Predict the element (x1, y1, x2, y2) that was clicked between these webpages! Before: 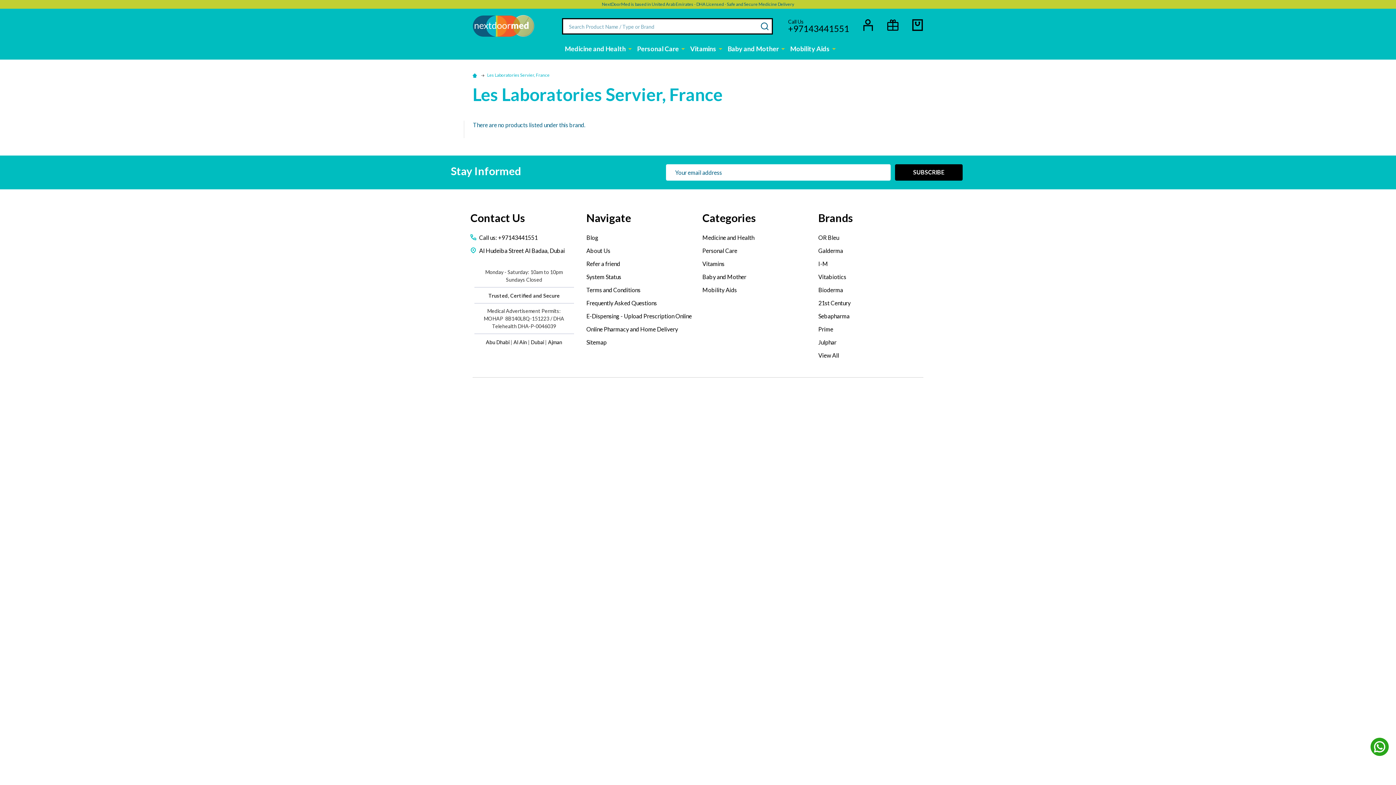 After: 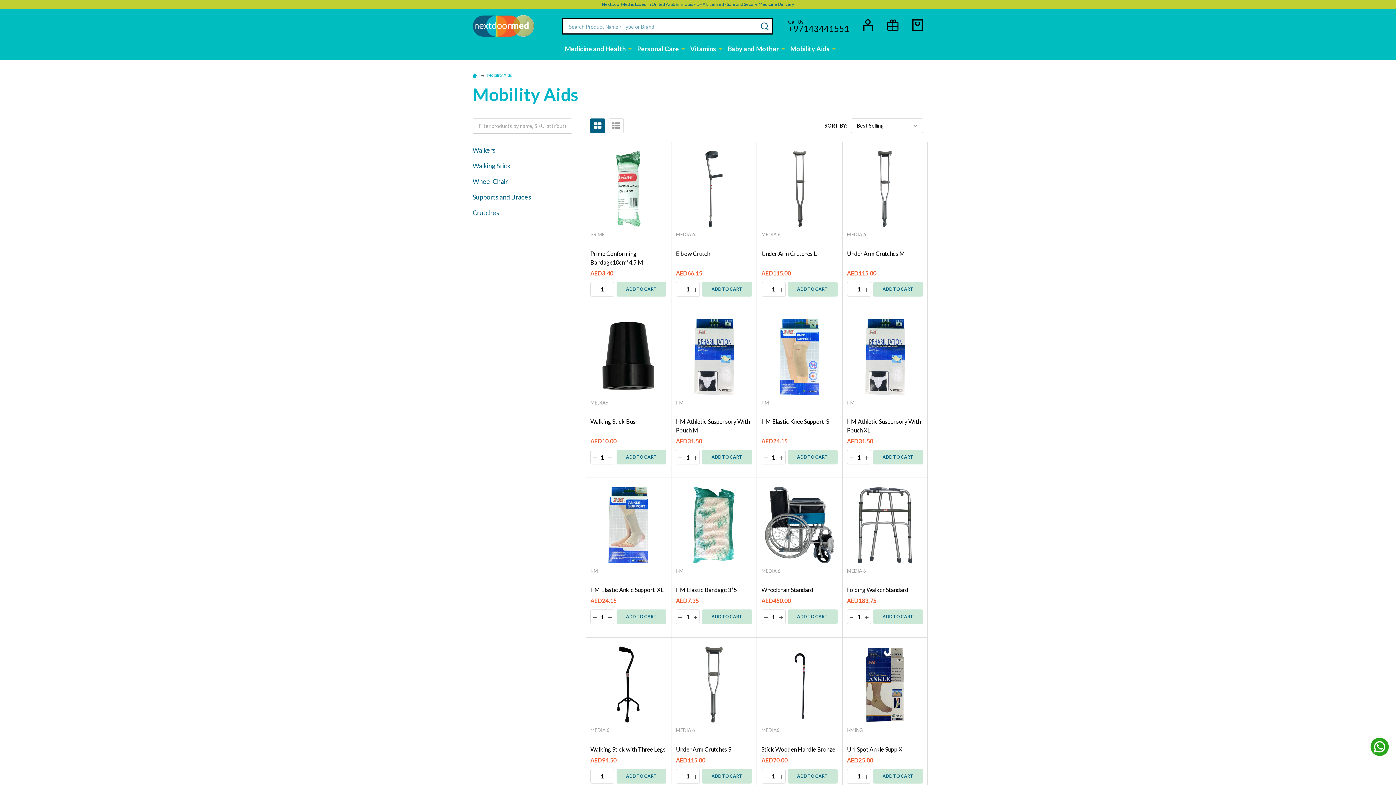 Action: bbox: (786, 38, 831, 59) label: Mobility Aids